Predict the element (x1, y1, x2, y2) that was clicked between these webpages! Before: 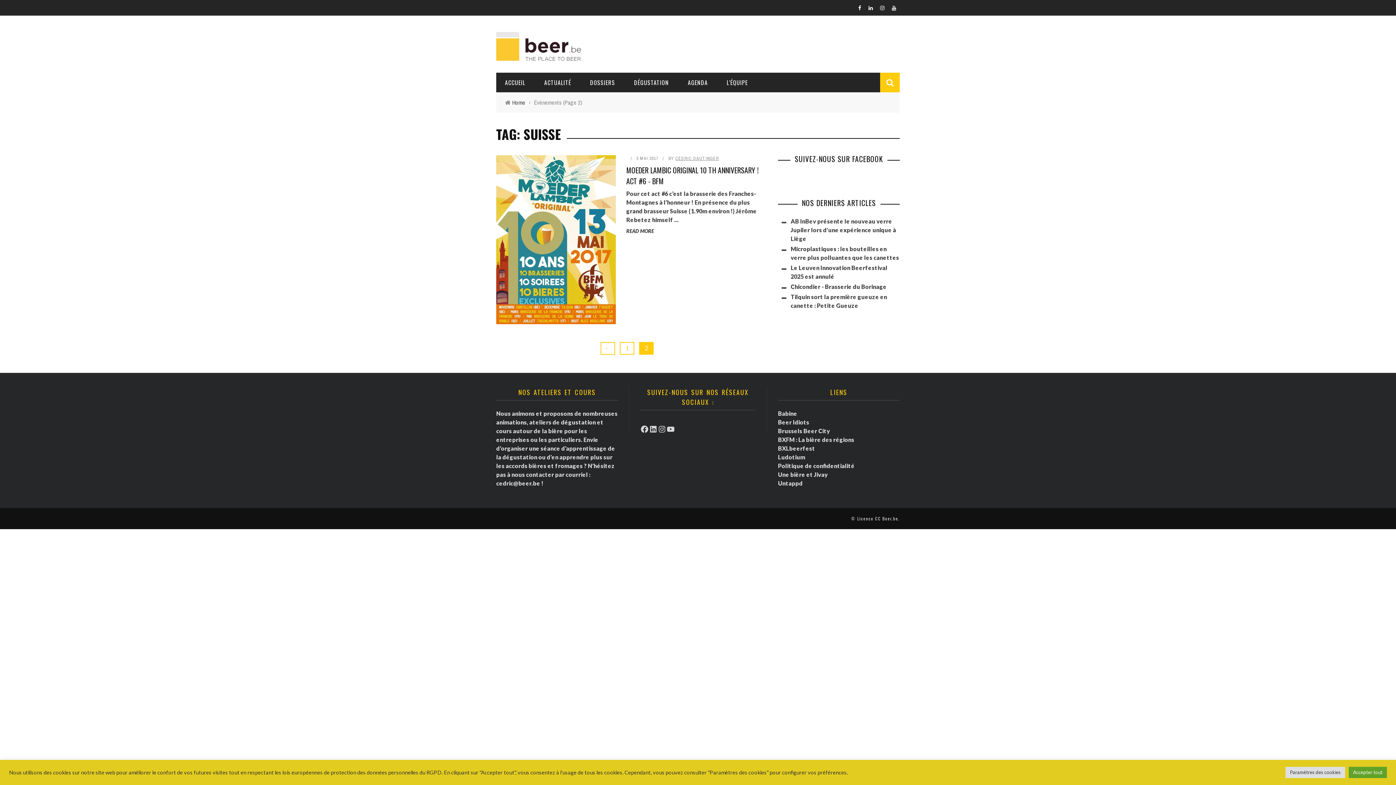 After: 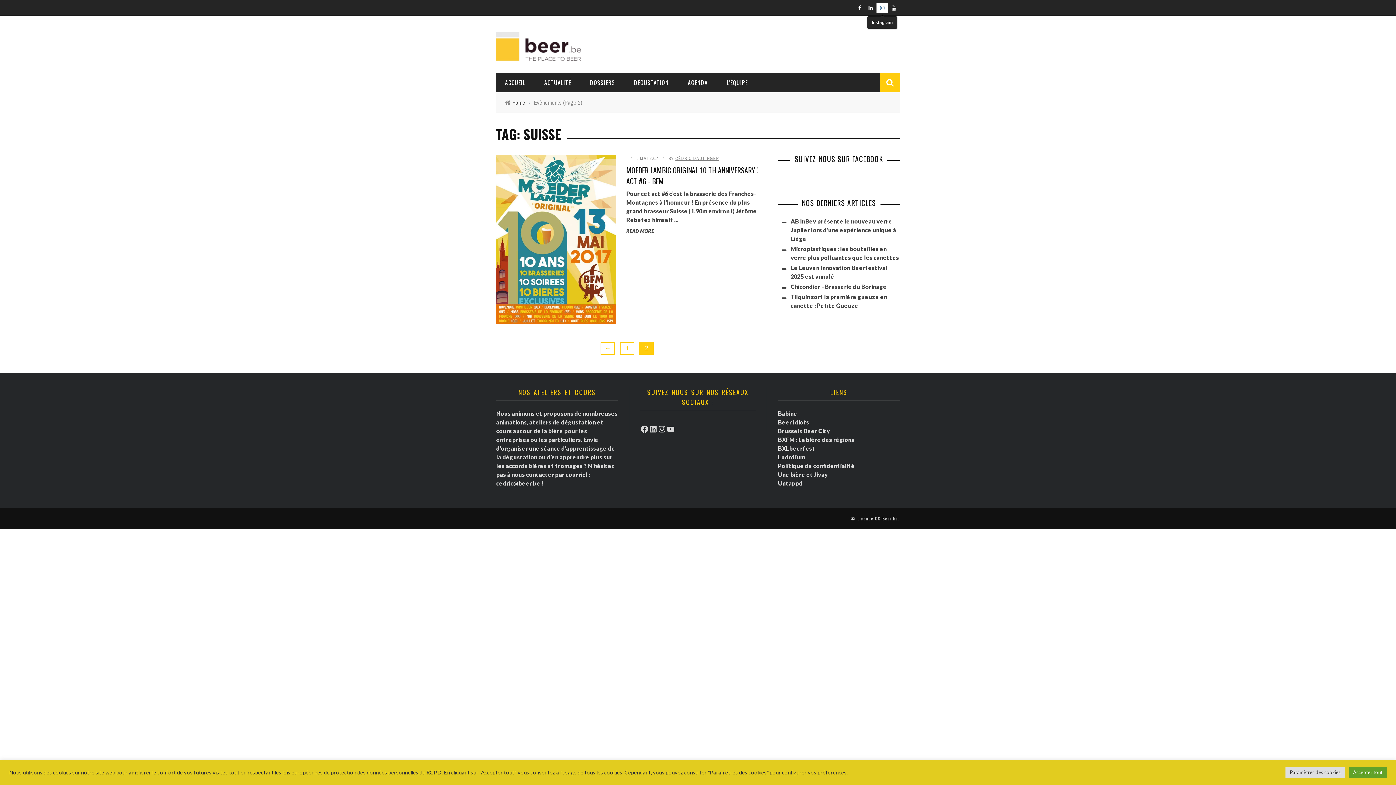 Action: bbox: (876, 4, 888, 10)